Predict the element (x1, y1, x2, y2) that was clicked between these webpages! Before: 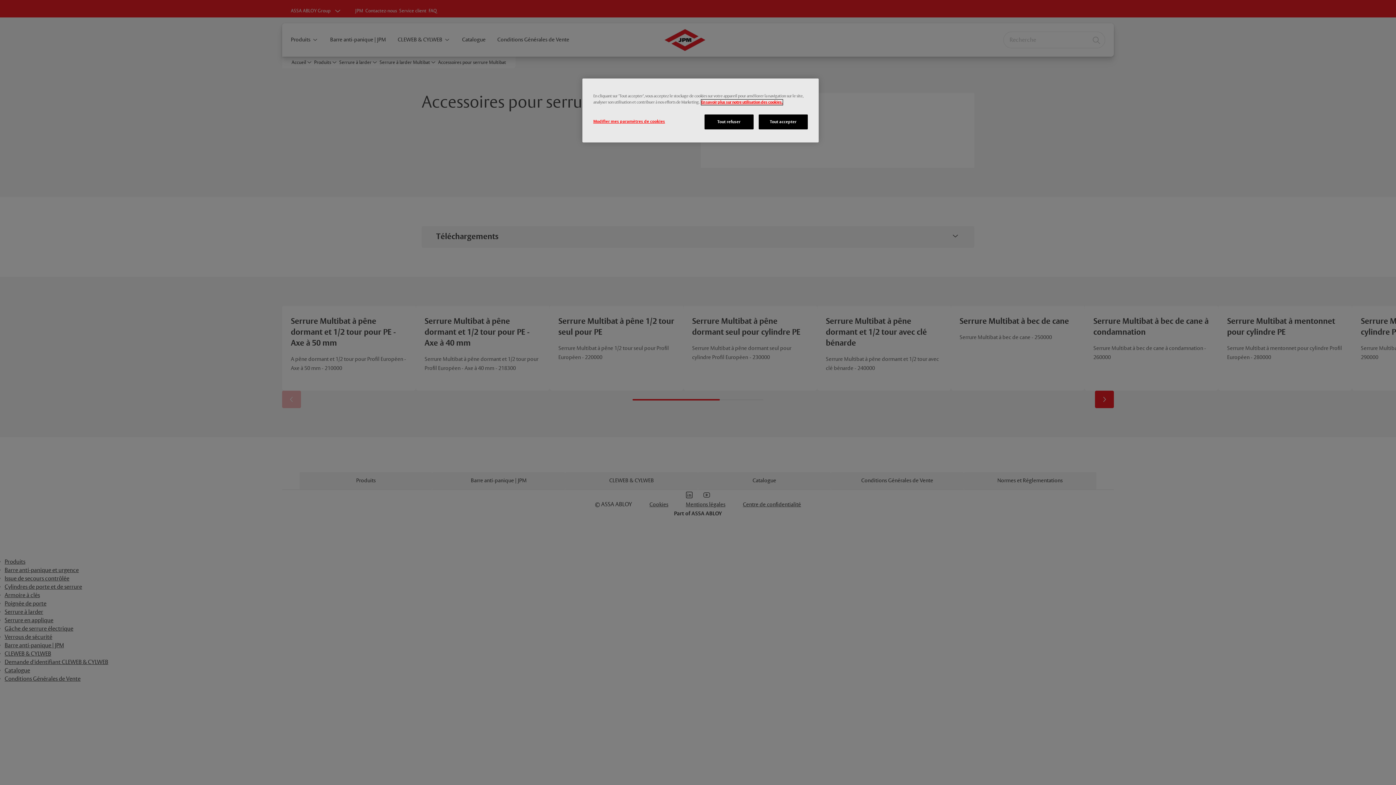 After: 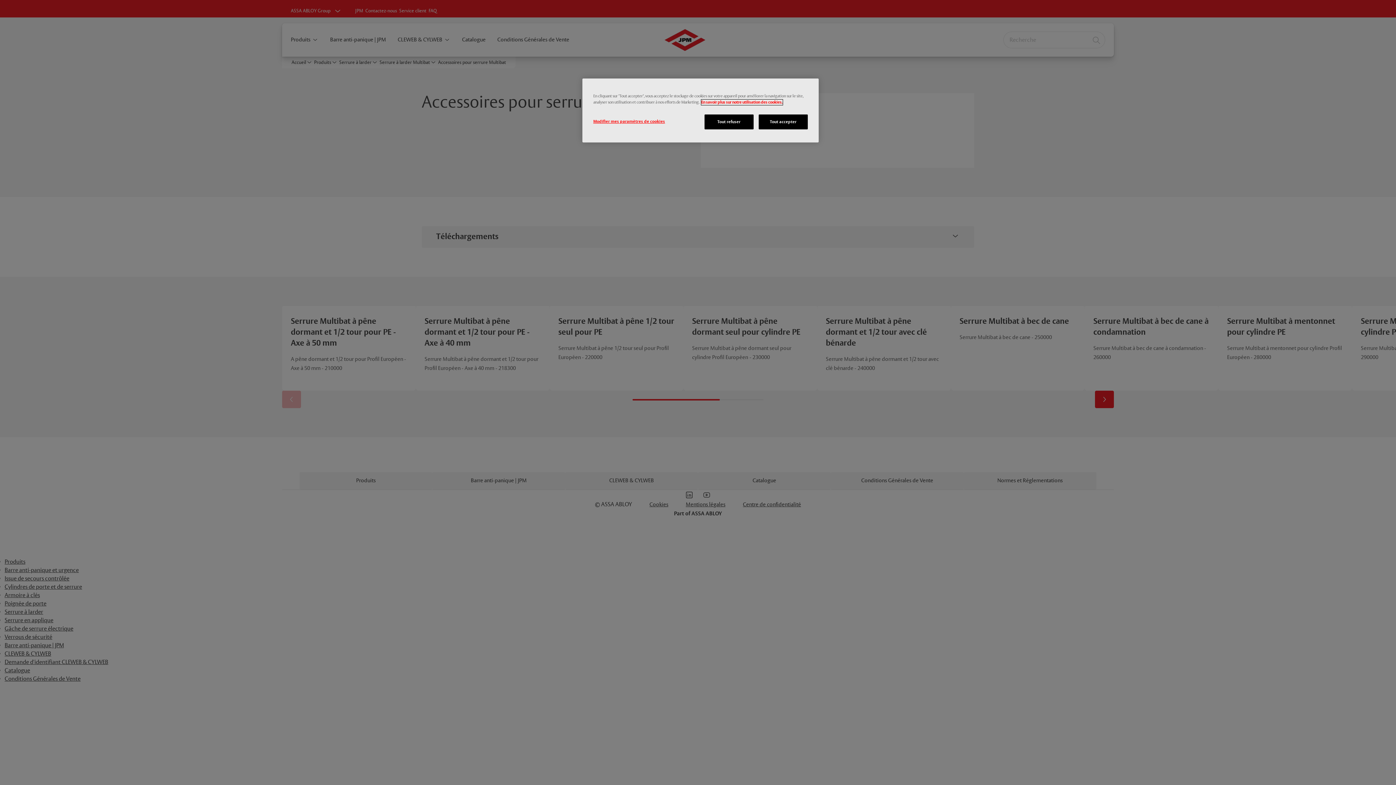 Action: label: Pour en savoir plus sur la protection de votre vie privée, s'ouvre dans un nouvel onglet bbox: (701, 99, 782, 105)